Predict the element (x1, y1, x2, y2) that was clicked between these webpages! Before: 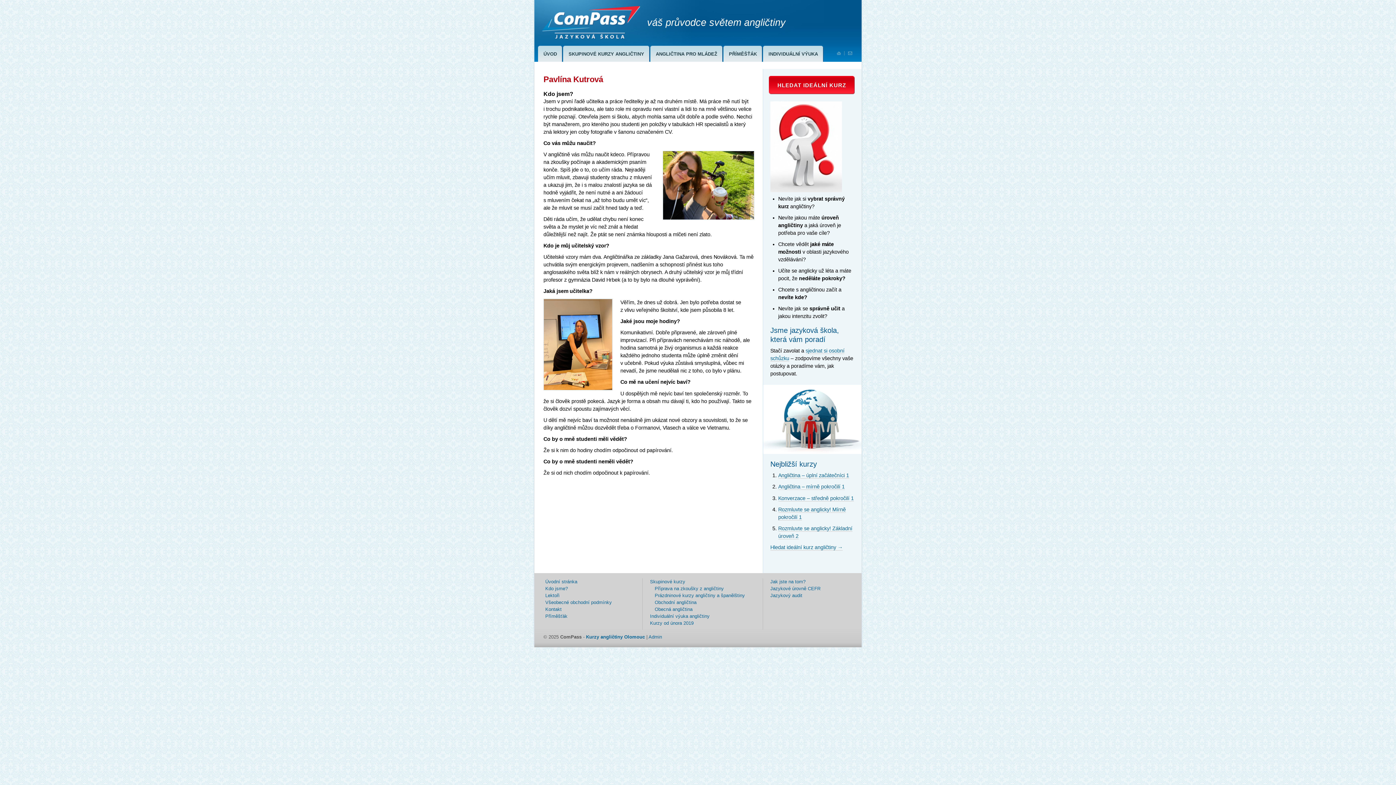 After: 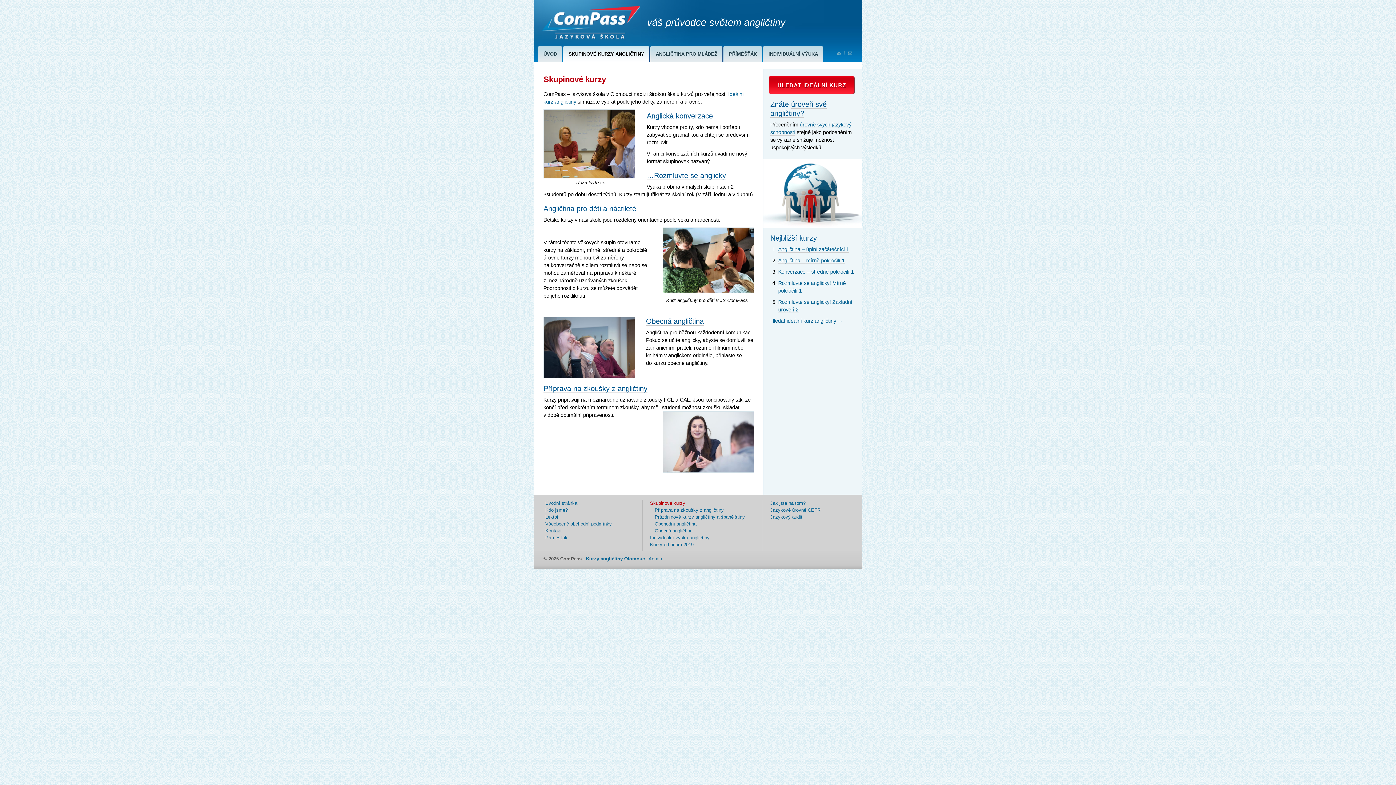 Action: label: SKUPINOVÉ KURZY ANGLIČTINY bbox: (563, 45, 649, 61)